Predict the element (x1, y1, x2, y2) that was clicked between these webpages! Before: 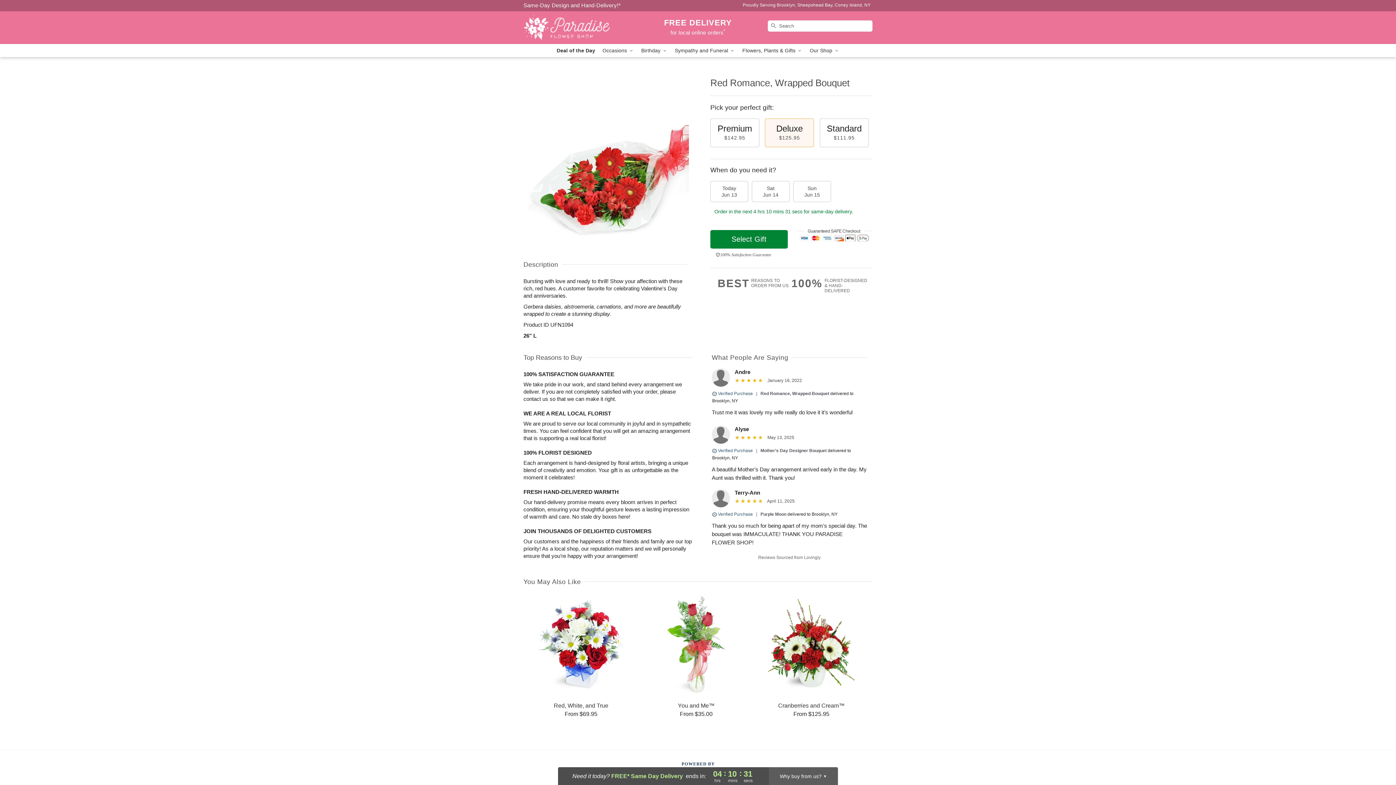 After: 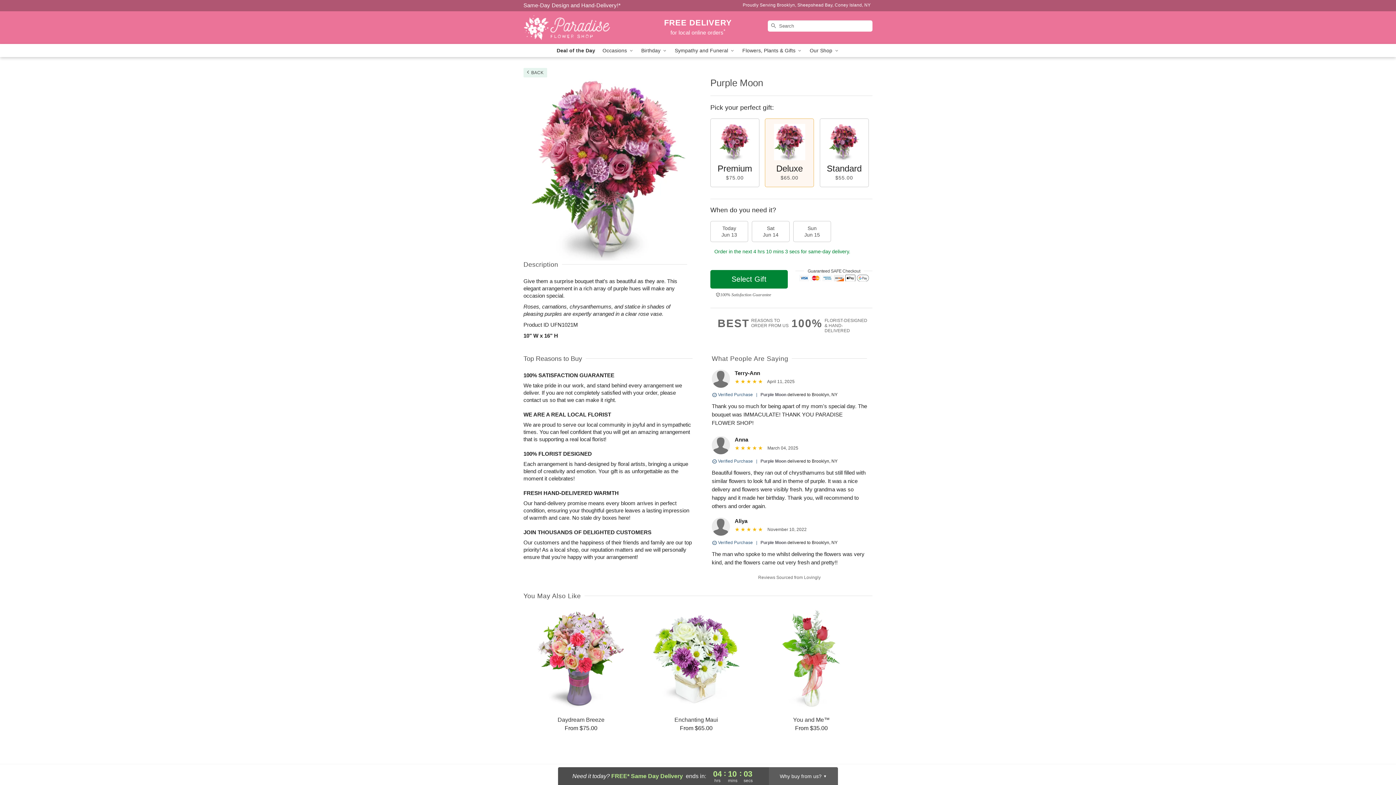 Action: label: Purple Moon bbox: (760, 512, 786, 517)